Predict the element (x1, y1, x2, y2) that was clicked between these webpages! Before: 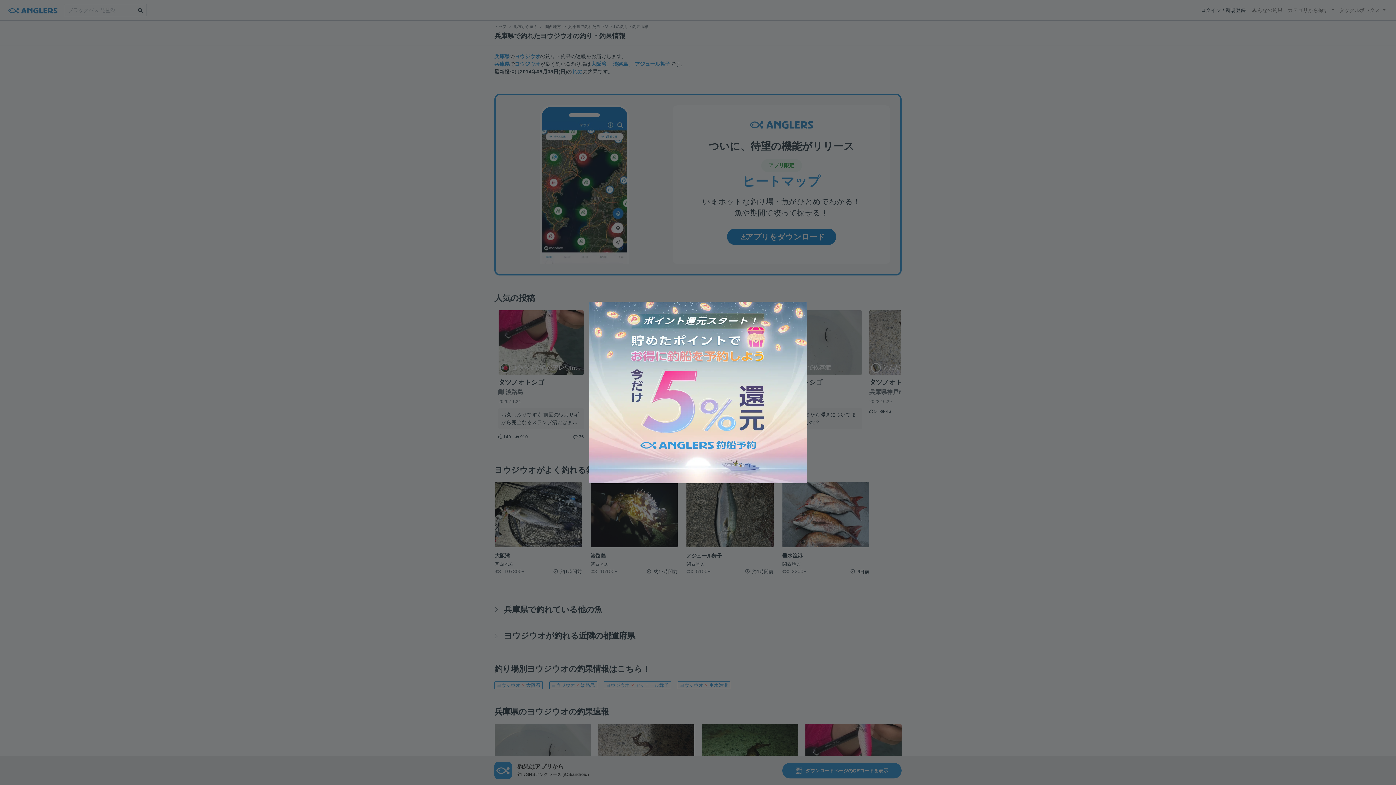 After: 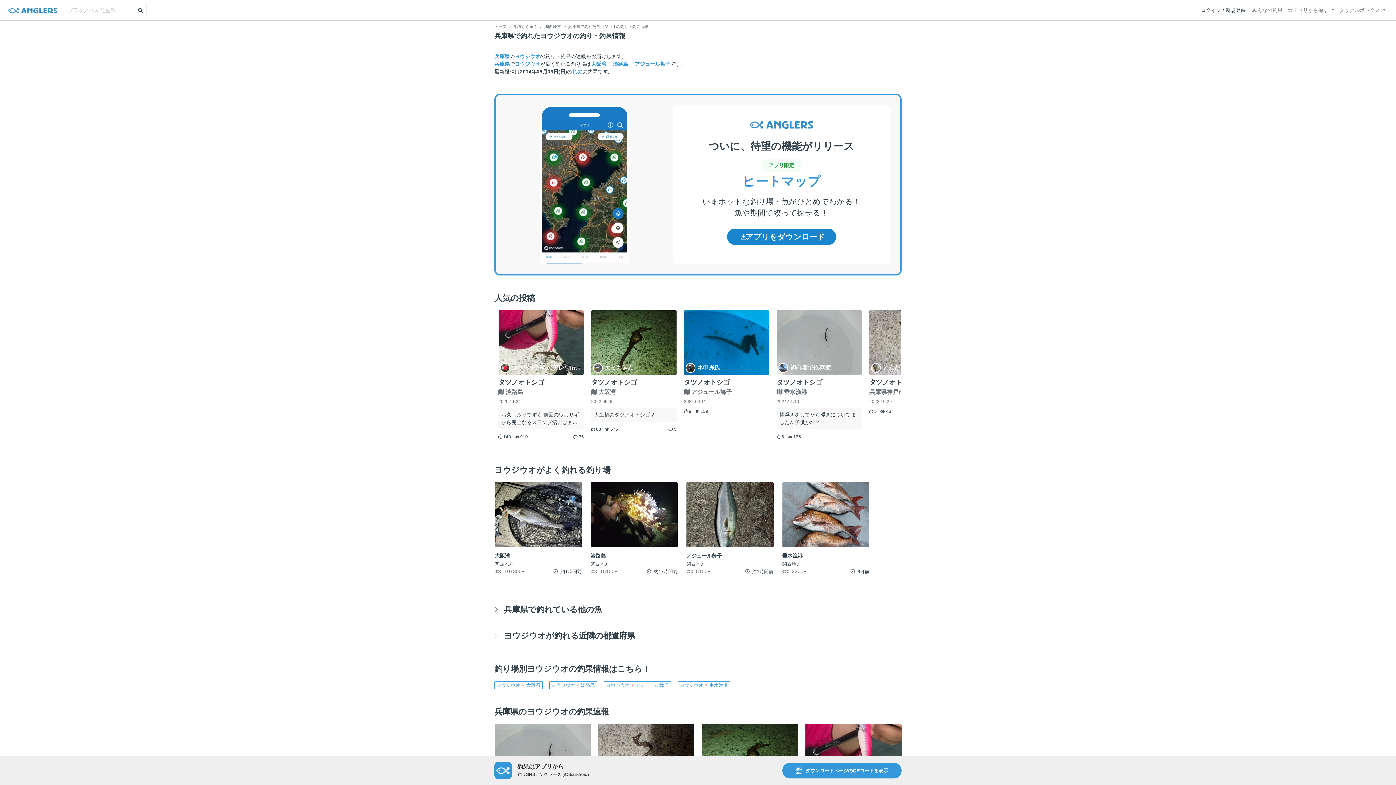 Action: bbox: (581, 294, 814, 490)